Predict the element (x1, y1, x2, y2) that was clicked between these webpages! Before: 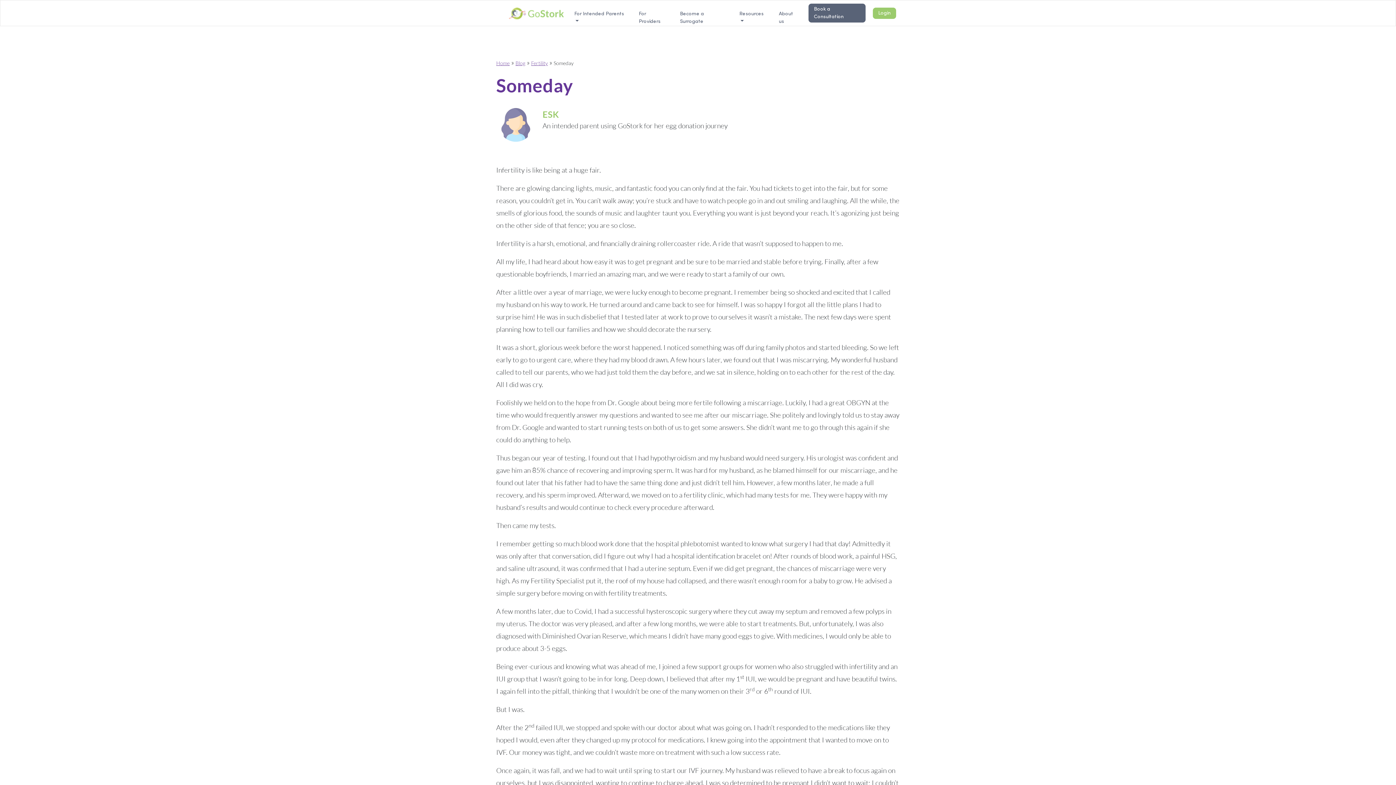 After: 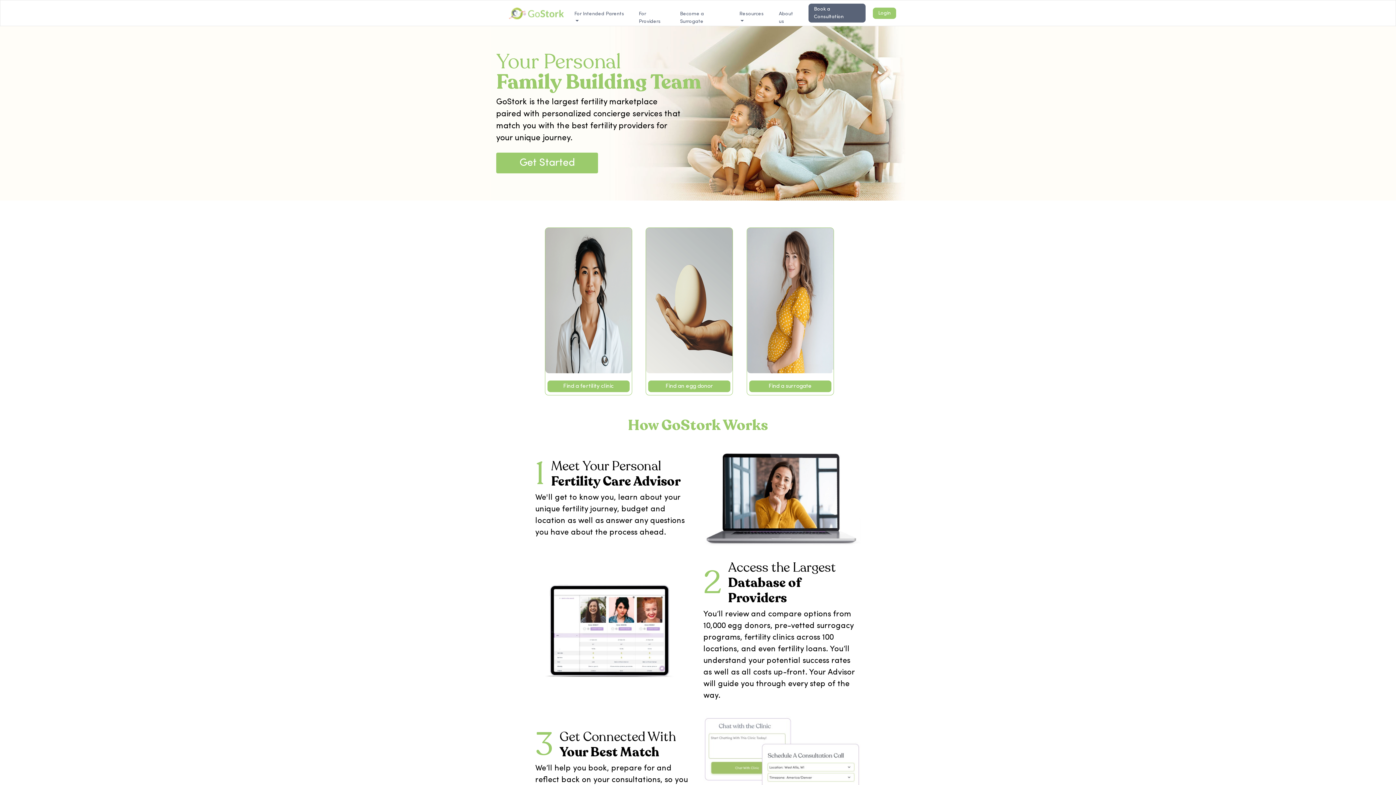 Action: bbox: (496, 60, 509, 66) label: Home